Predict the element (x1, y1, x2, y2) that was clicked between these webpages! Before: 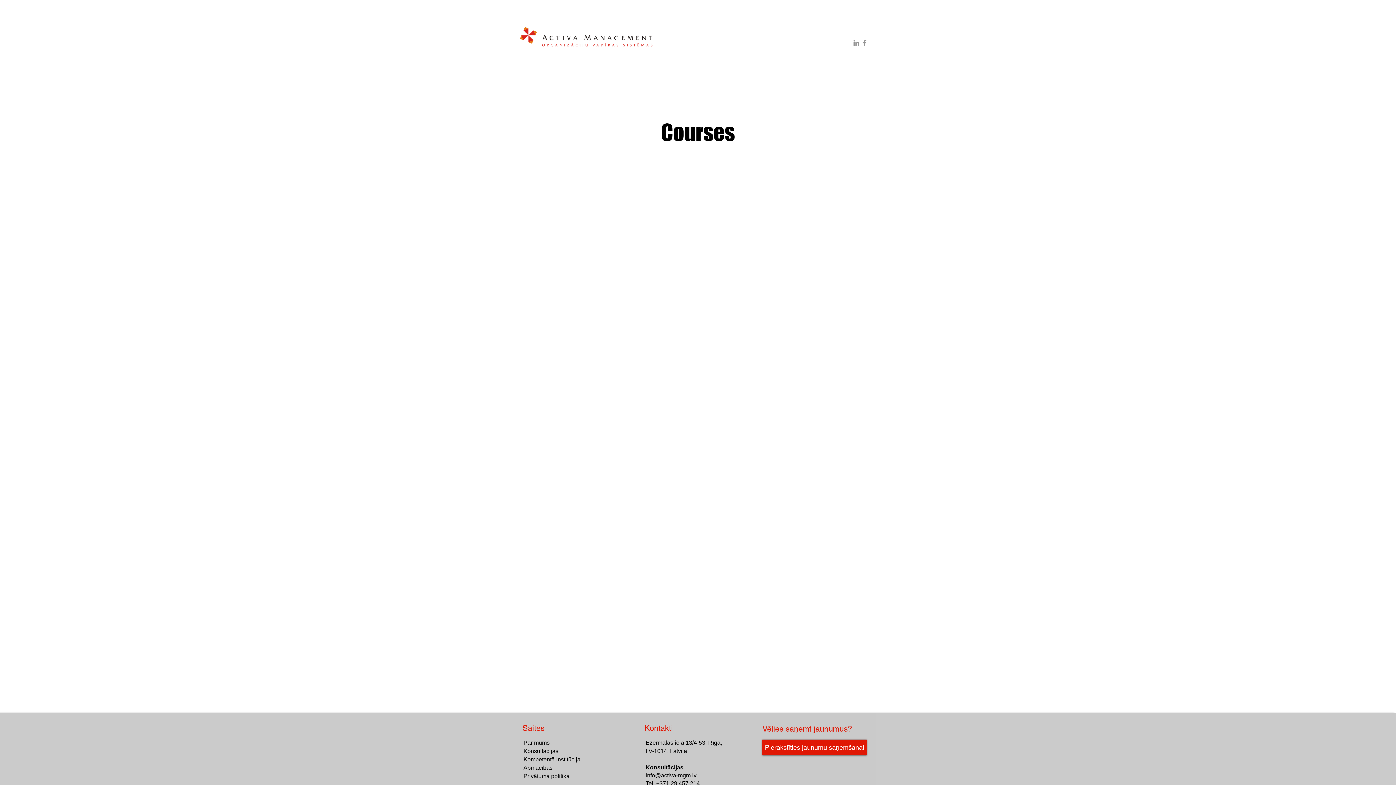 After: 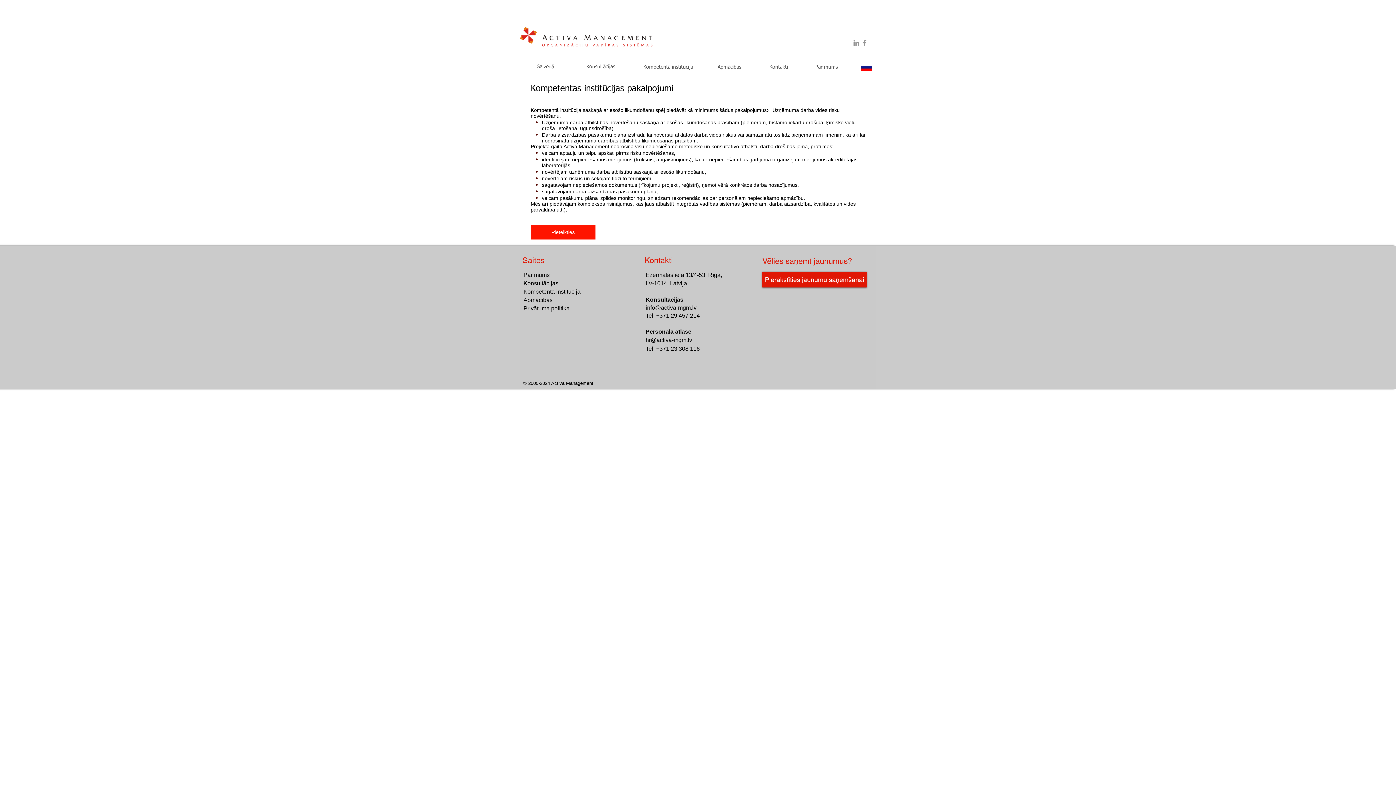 Action: label: Kontakti bbox: (644, 724, 673, 733)